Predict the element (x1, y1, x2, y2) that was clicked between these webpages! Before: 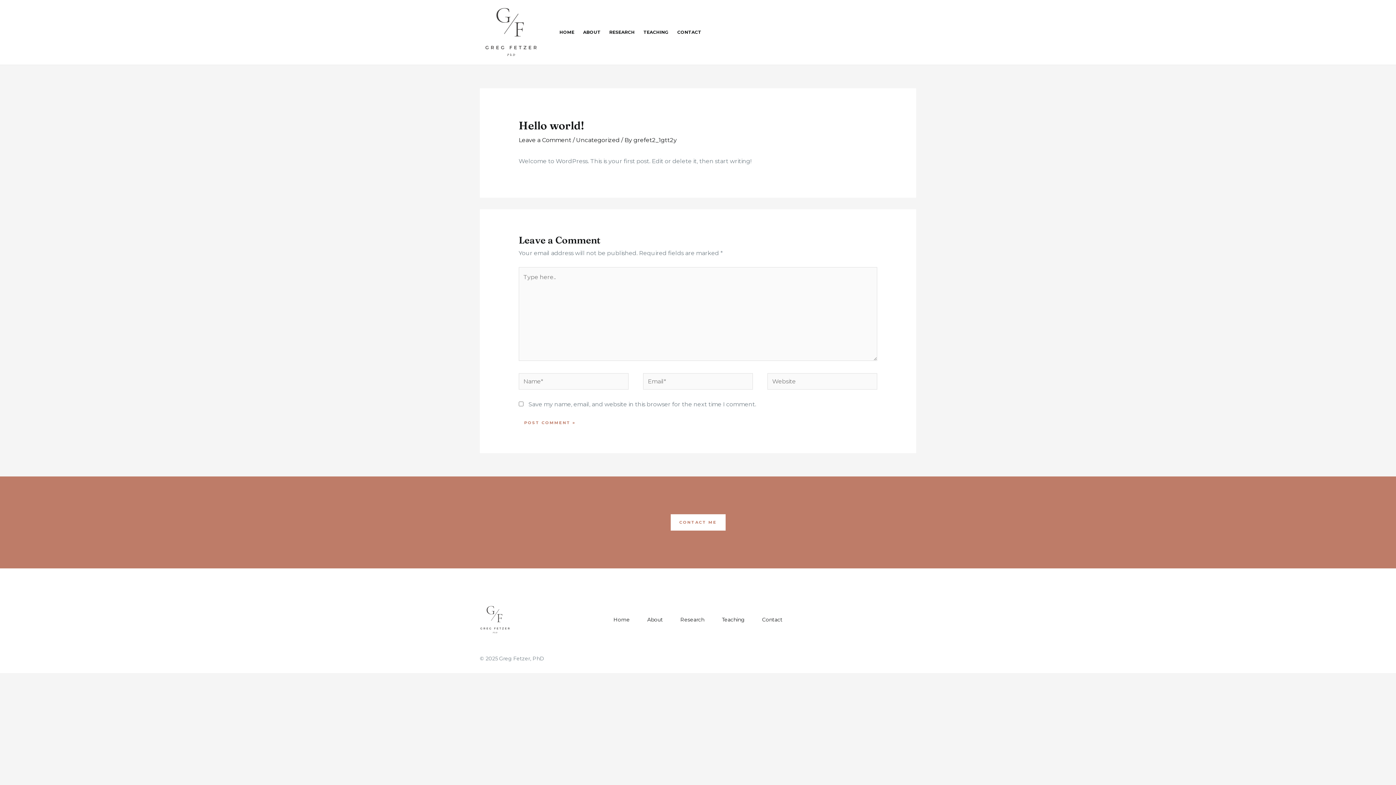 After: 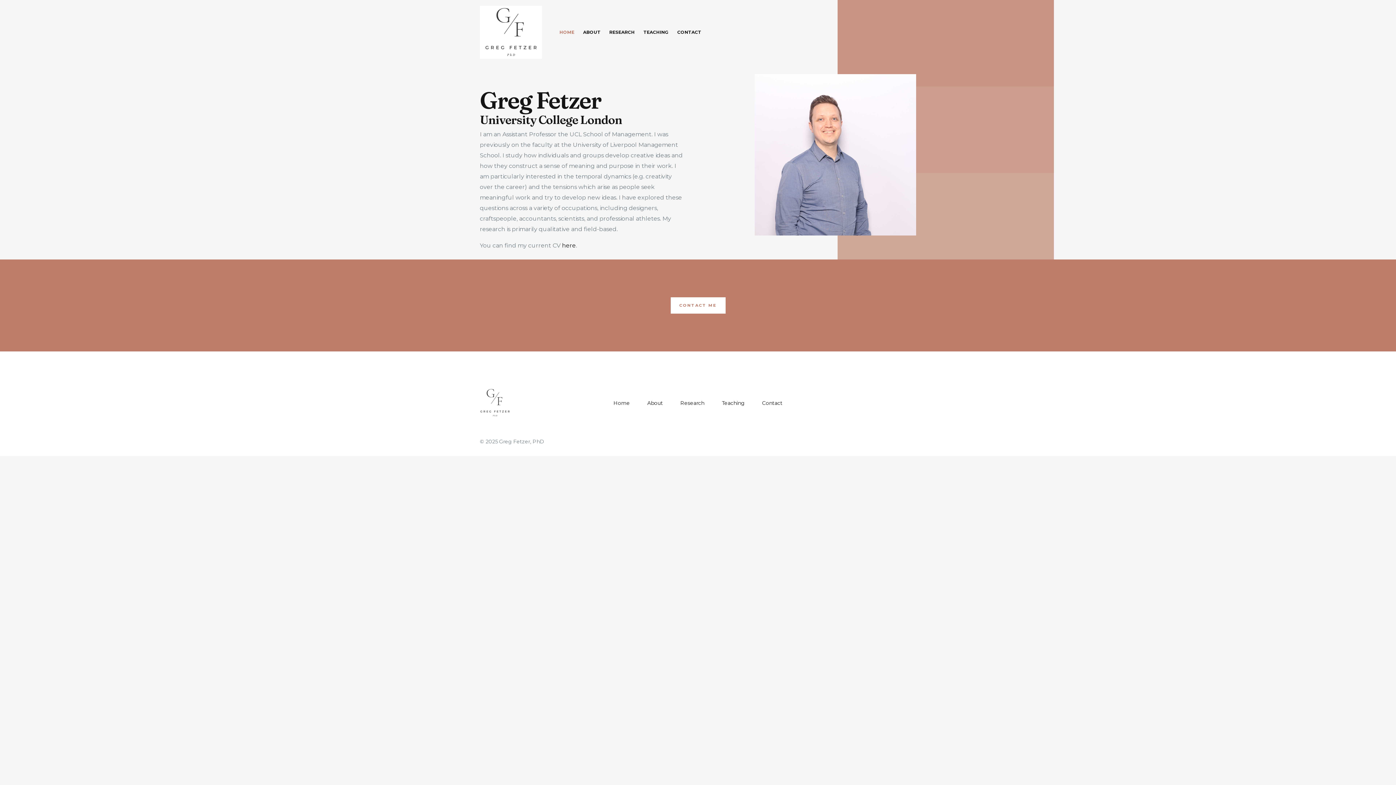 Action: bbox: (604, 615, 638, 624) label: Home